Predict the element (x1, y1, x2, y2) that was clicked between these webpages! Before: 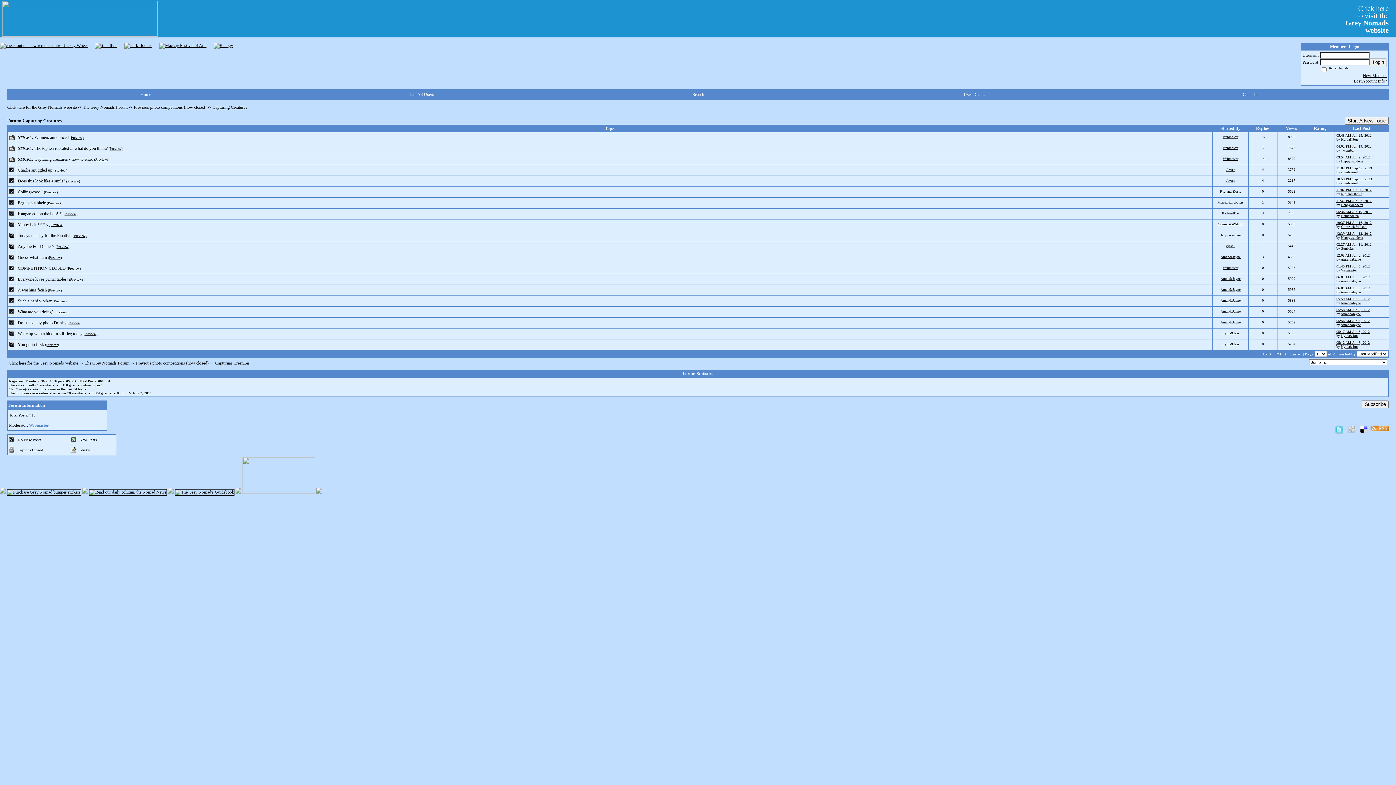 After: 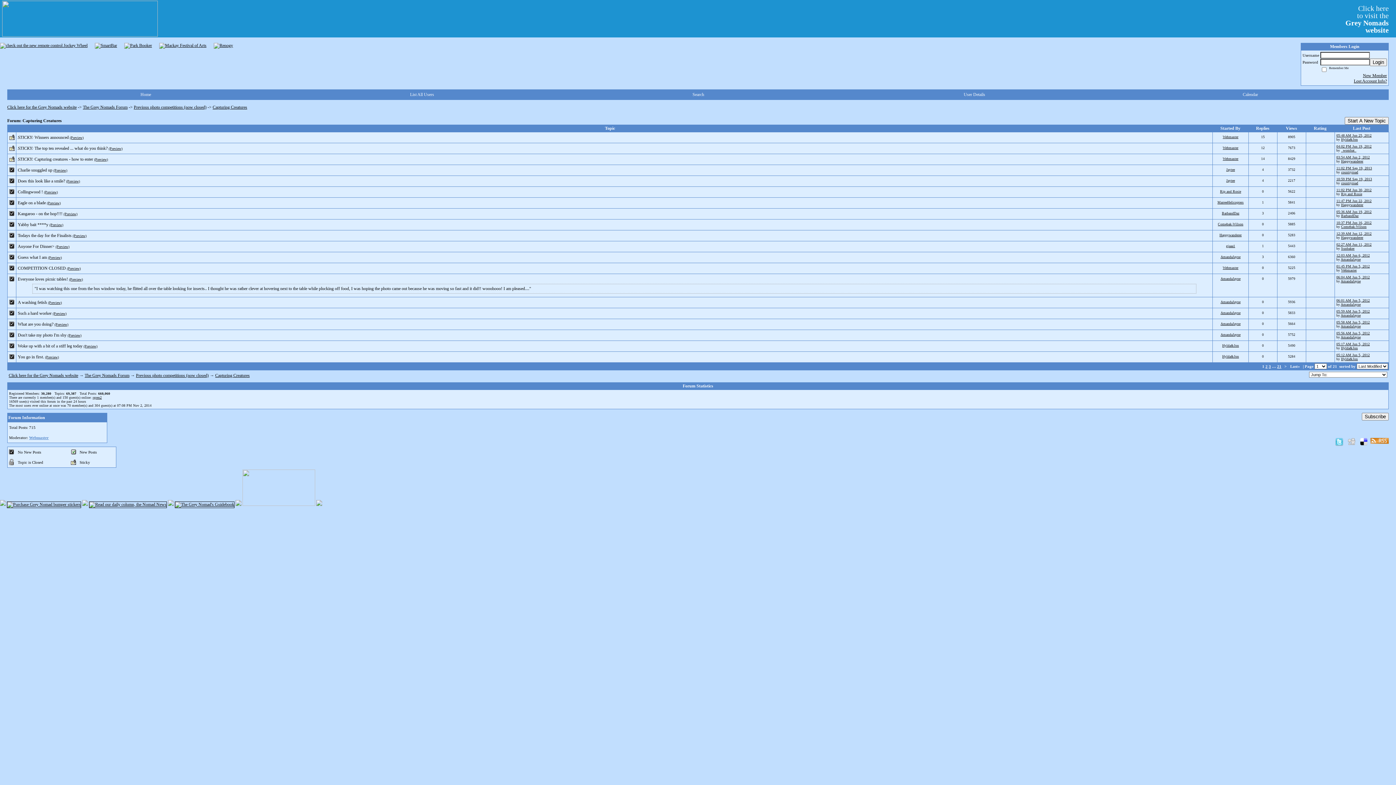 Action: label: (Preview) bbox: (69, 277, 82, 281)